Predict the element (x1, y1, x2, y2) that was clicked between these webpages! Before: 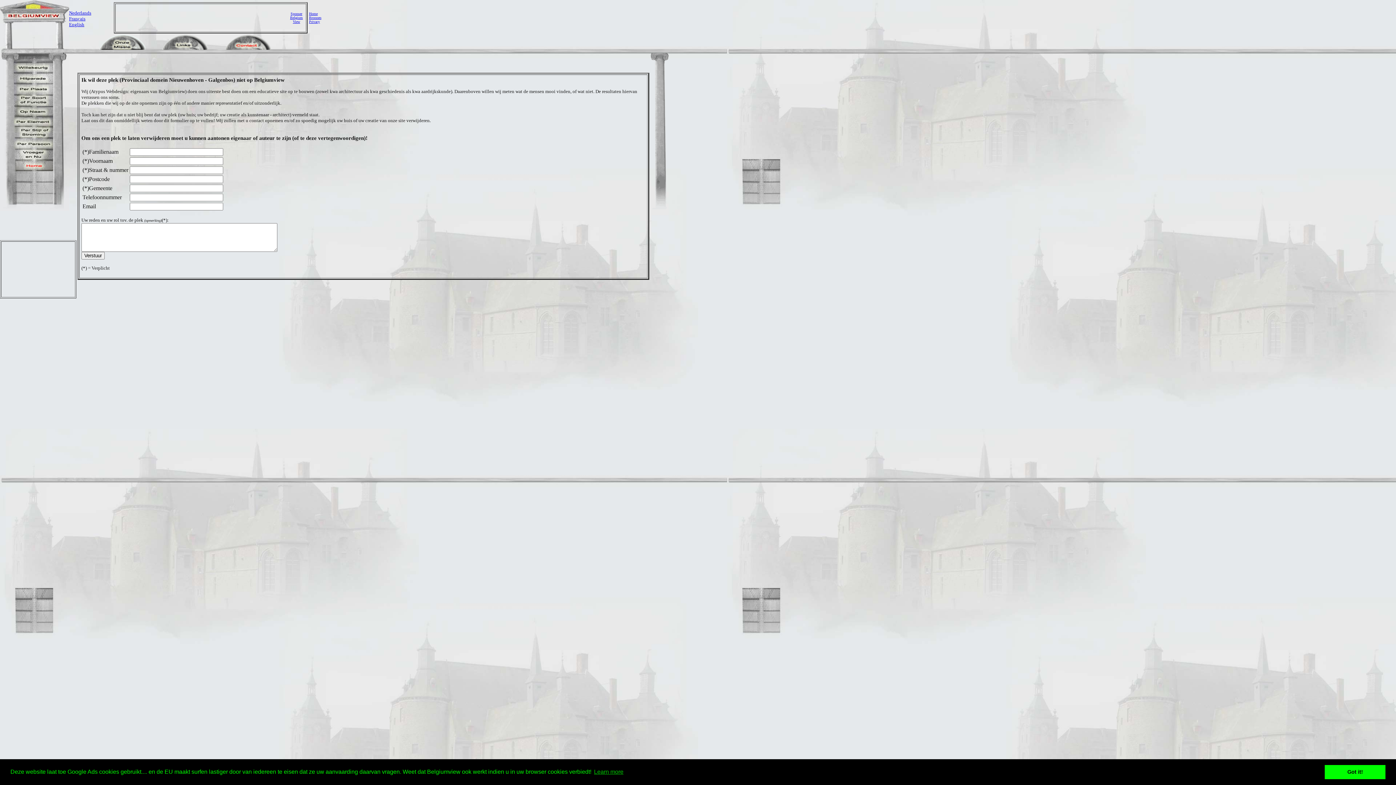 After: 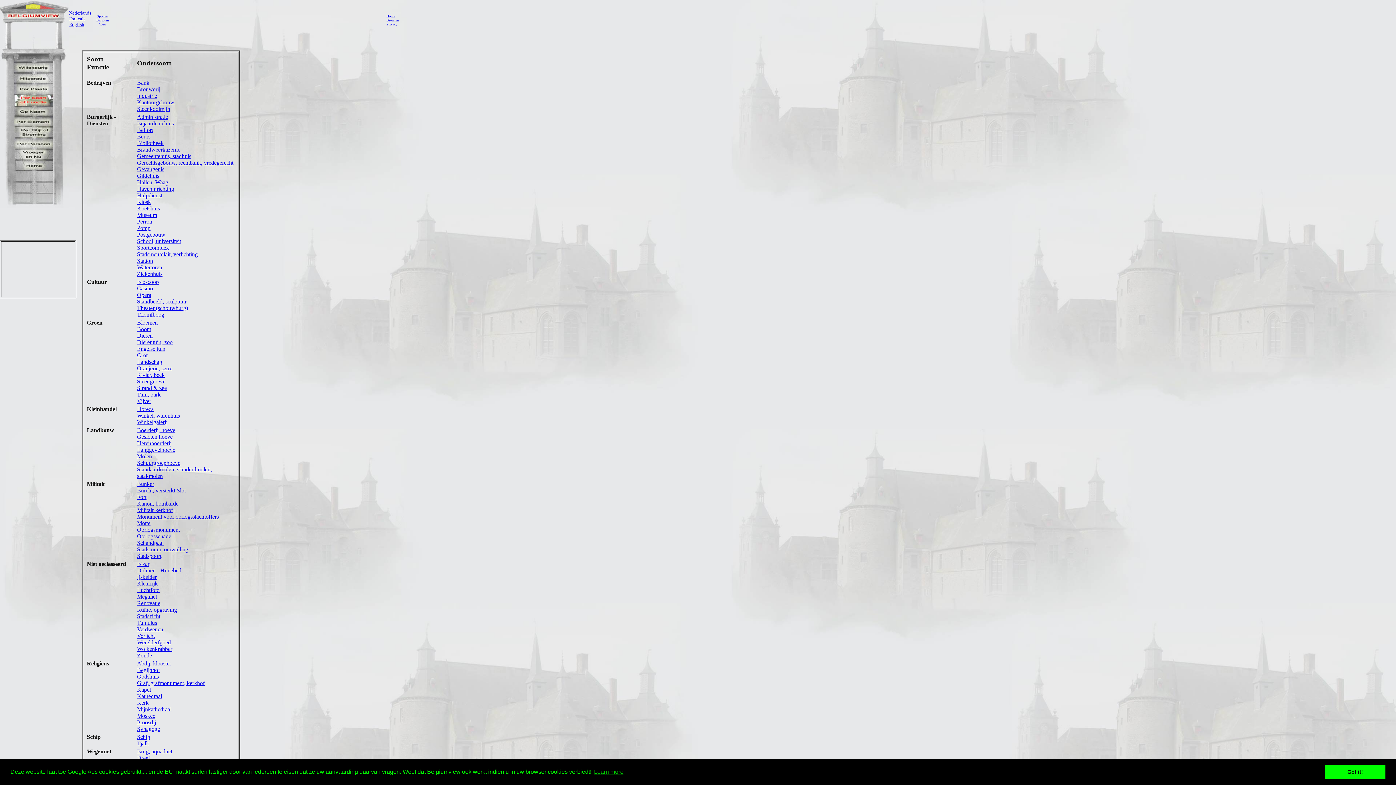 Action: bbox: (13, 101, 53, 107)